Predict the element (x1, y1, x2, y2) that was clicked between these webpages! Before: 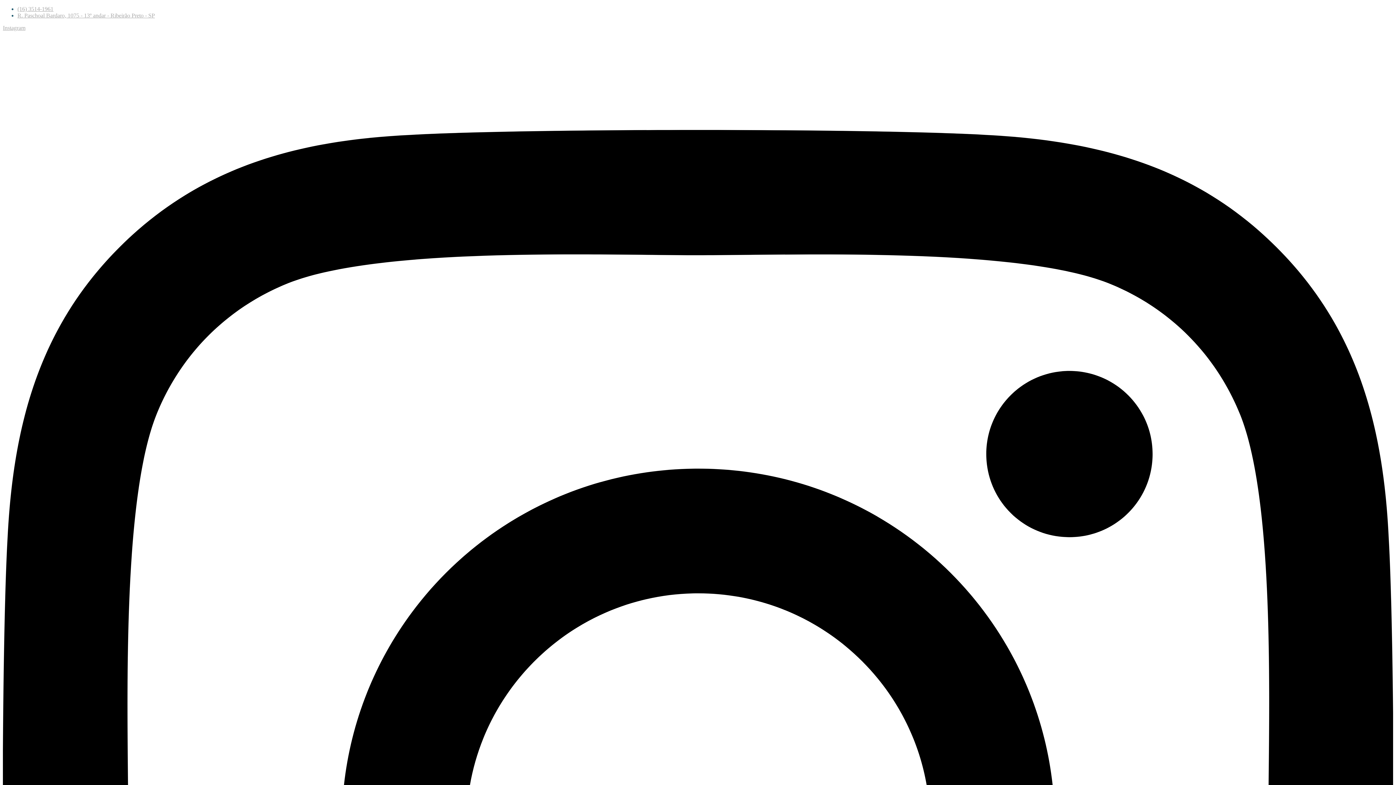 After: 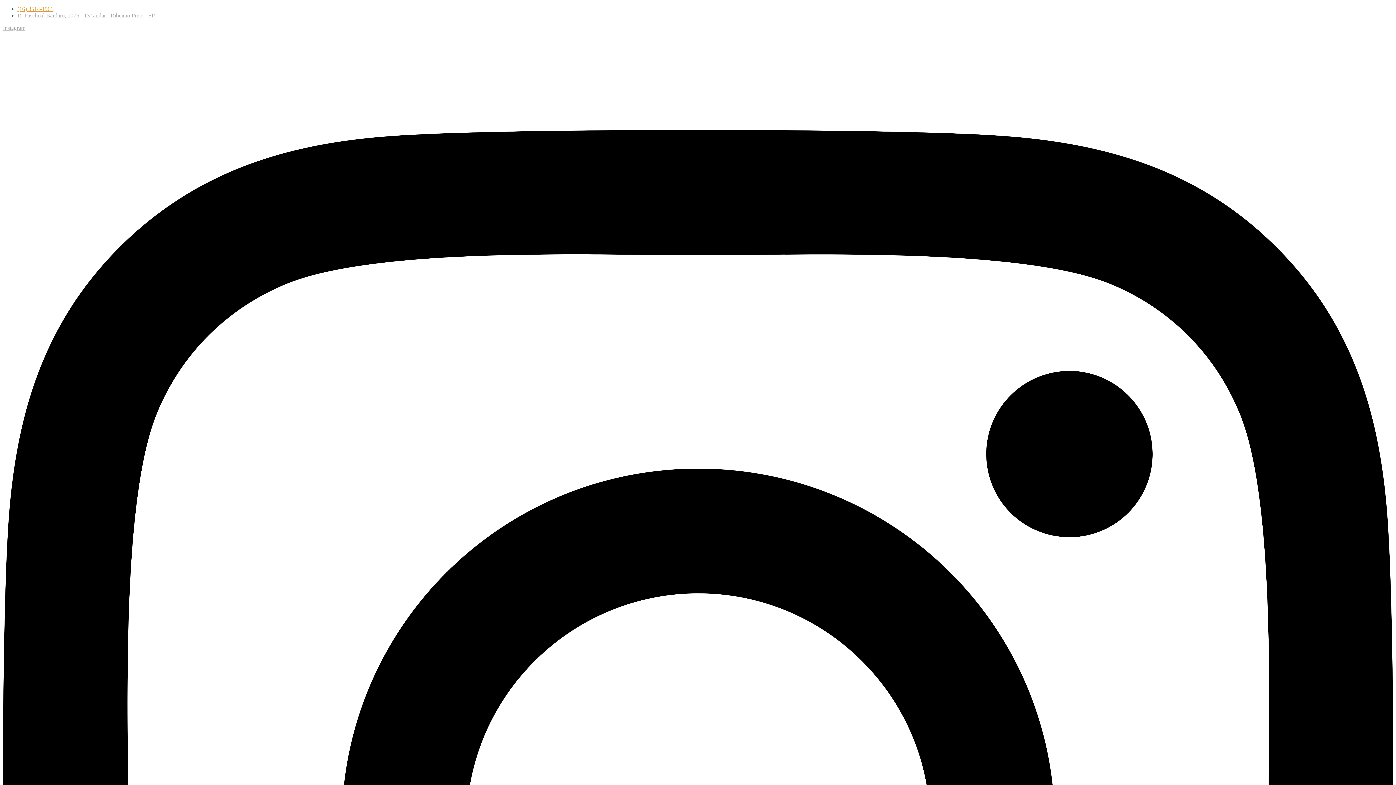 Action: bbox: (17, 5, 53, 12) label: (16) 3514-1961